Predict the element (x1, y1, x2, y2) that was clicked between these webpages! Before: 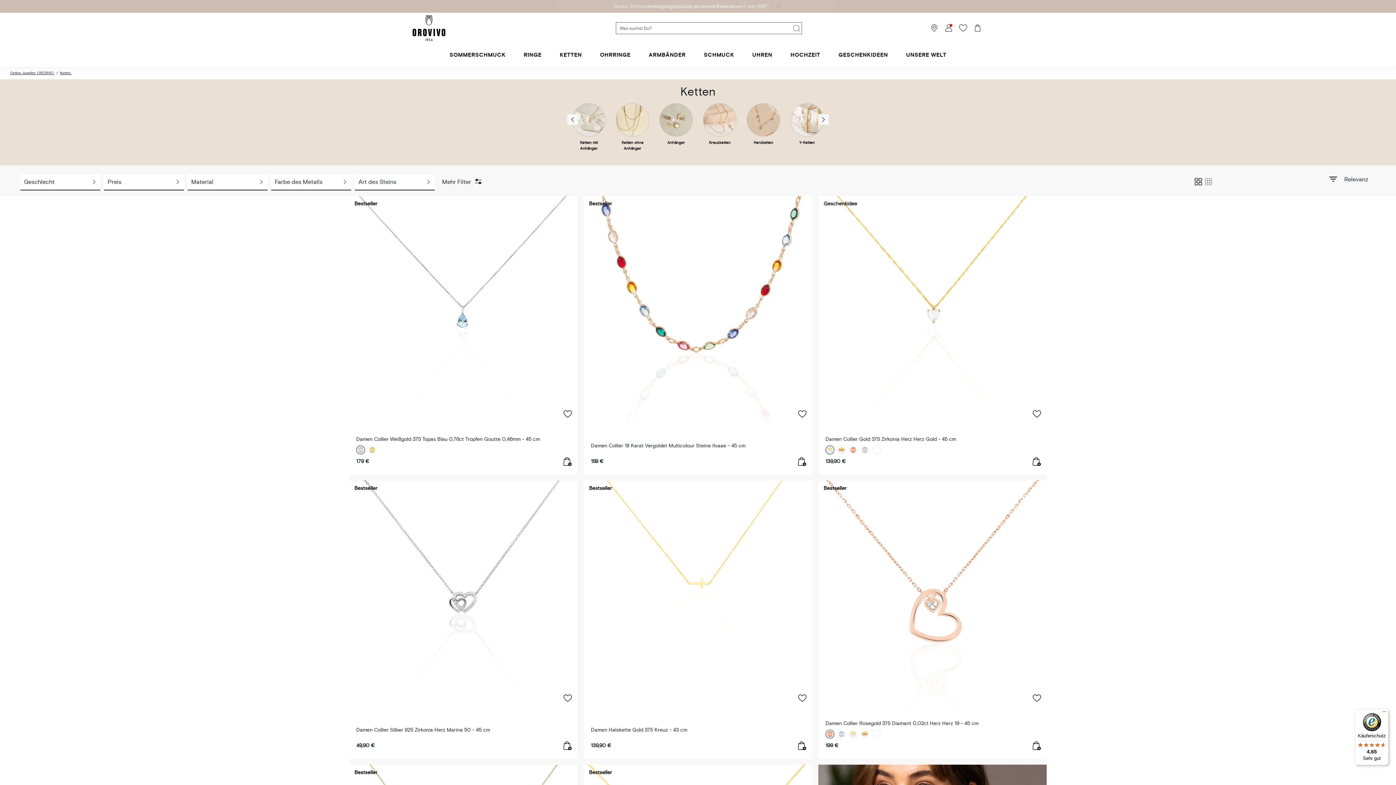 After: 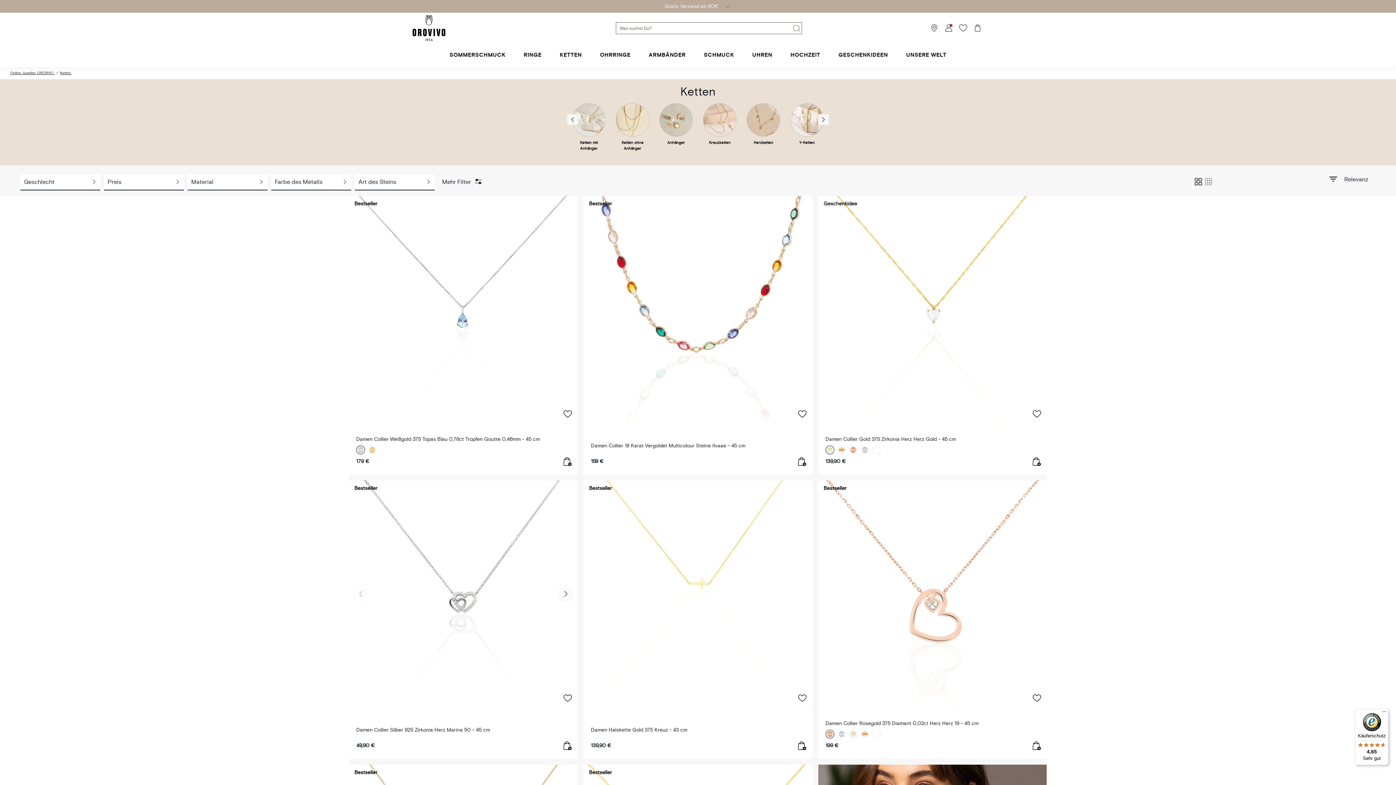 Action: bbox: (561, 740, 573, 752)